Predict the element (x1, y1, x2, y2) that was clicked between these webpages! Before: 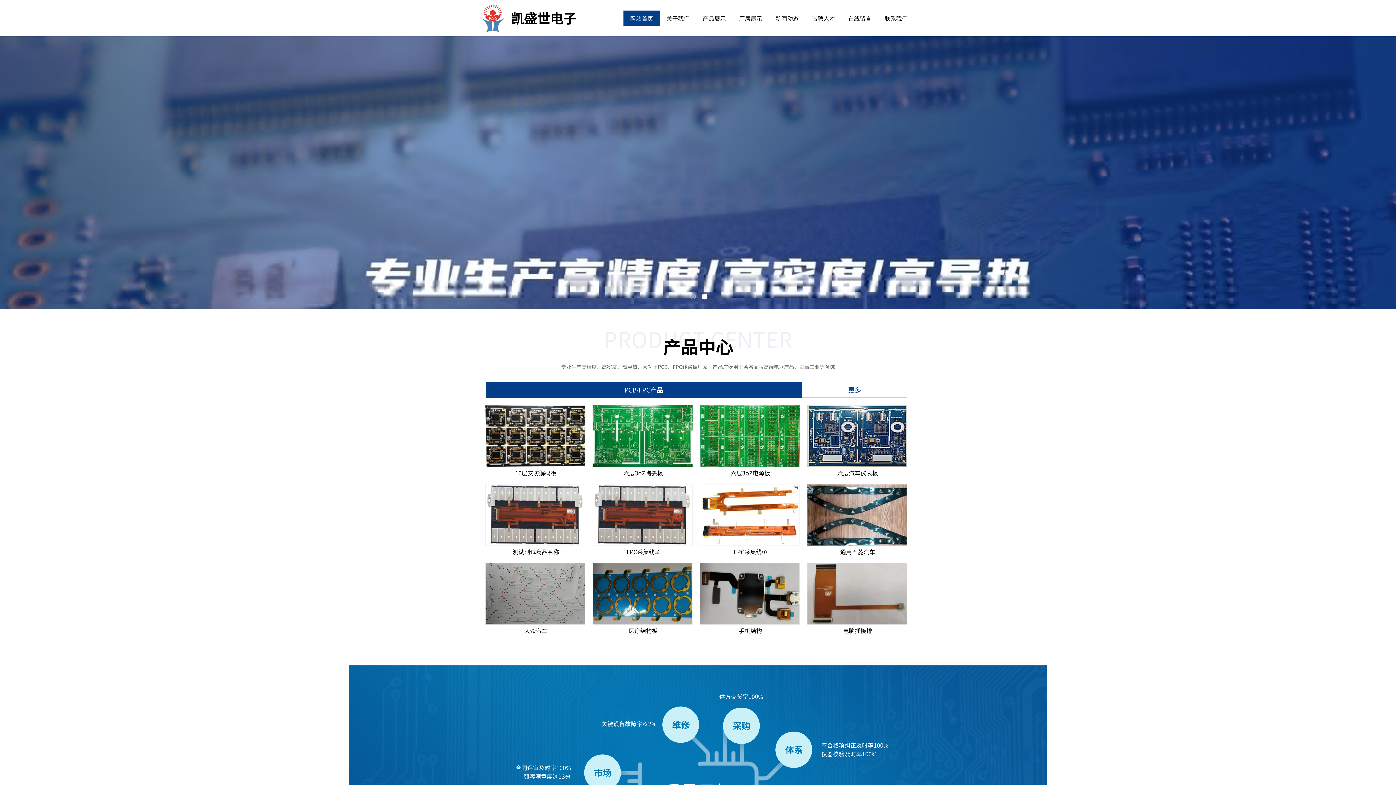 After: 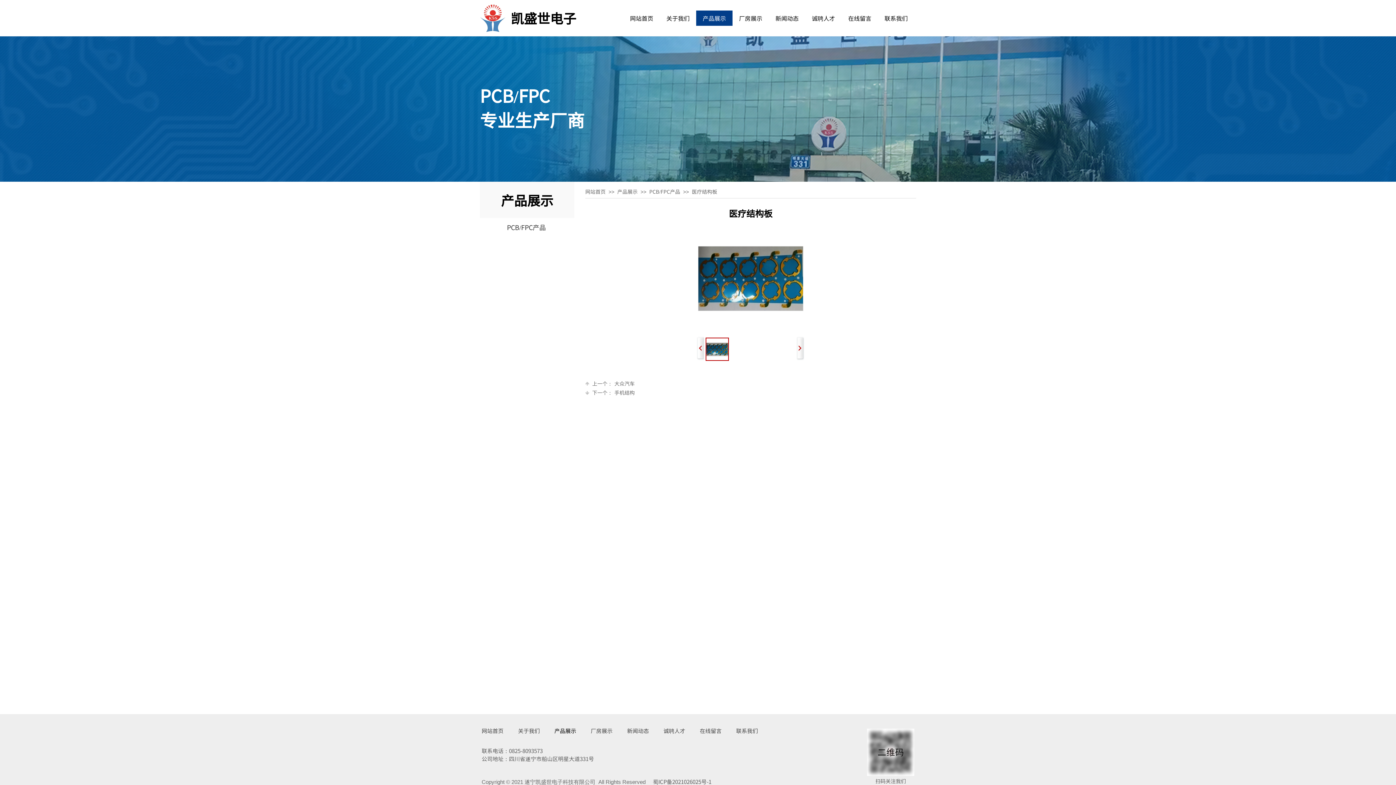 Action: label: 医疗结构板 bbox: (594, 626, 691, 634)